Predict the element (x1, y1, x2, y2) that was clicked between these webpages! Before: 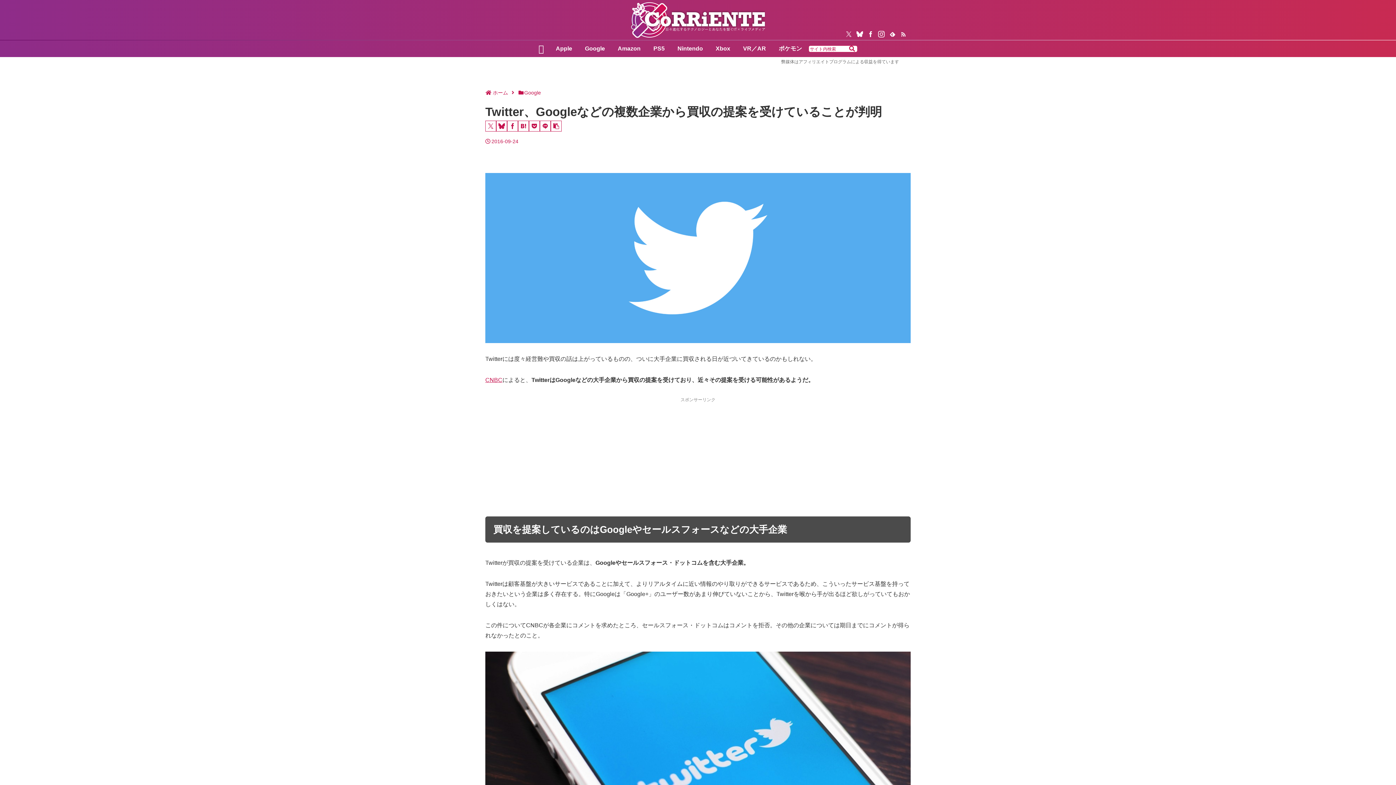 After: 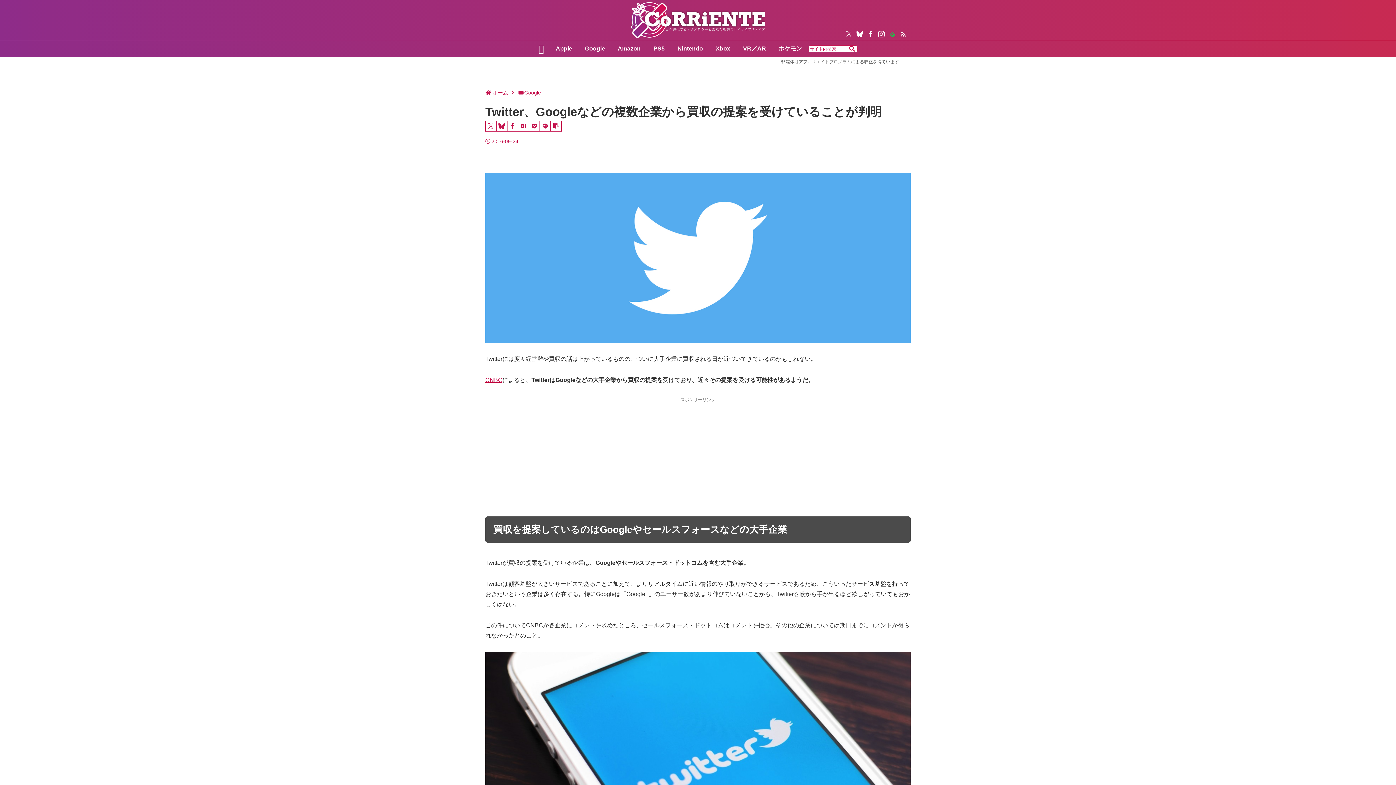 Action: bbox: (887, 28, 898, 39) label: feedlyで更新情報を購読